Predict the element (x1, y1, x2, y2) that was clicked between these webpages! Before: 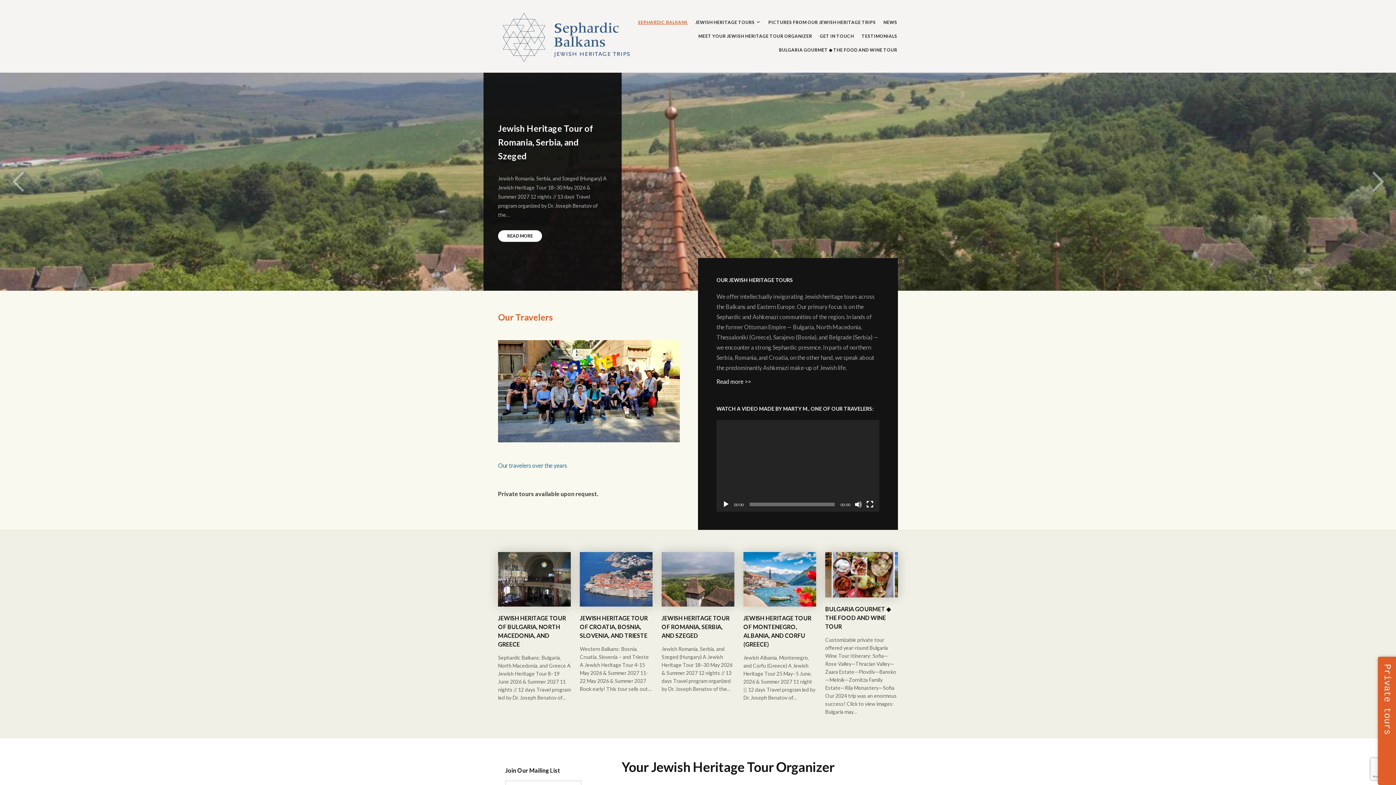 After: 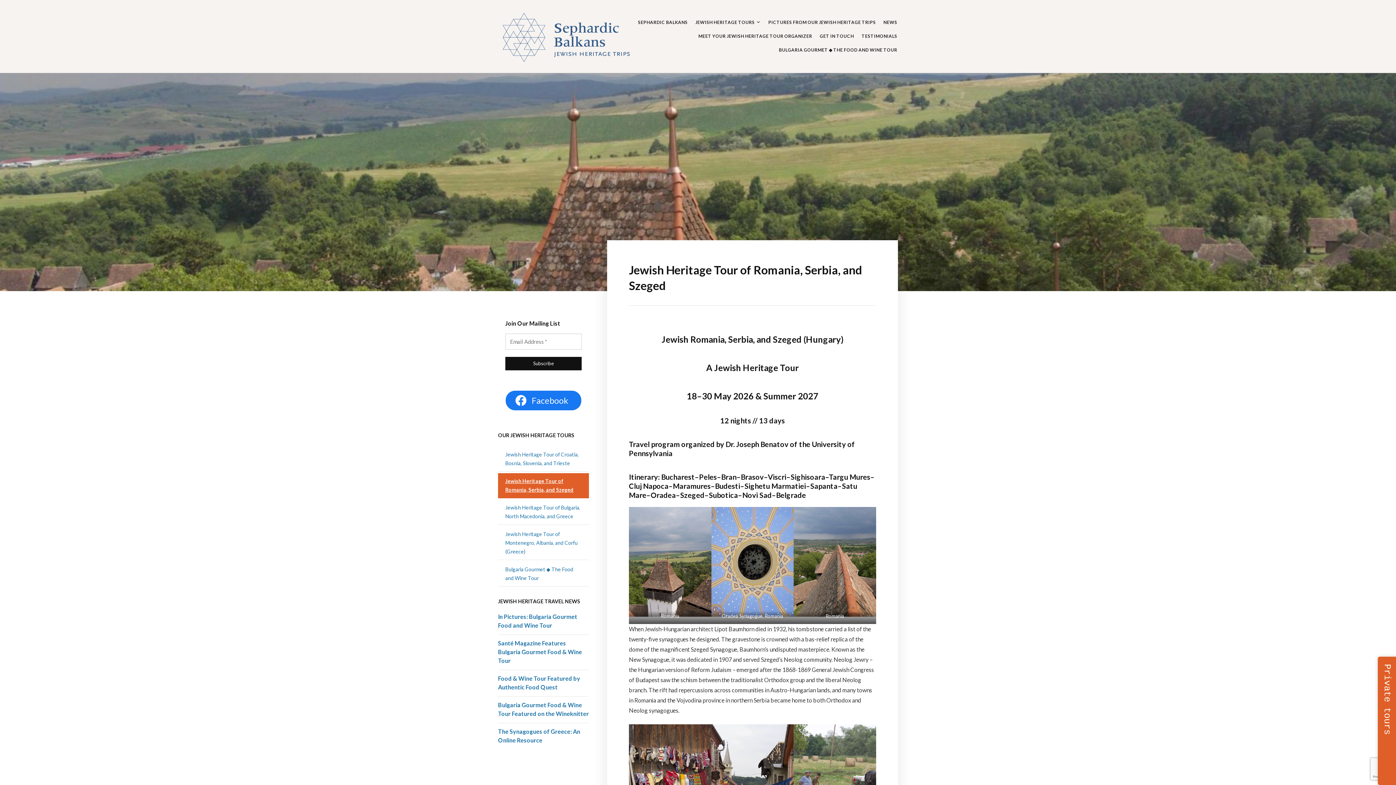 Action: bbox: (661, 576, 734, 581)